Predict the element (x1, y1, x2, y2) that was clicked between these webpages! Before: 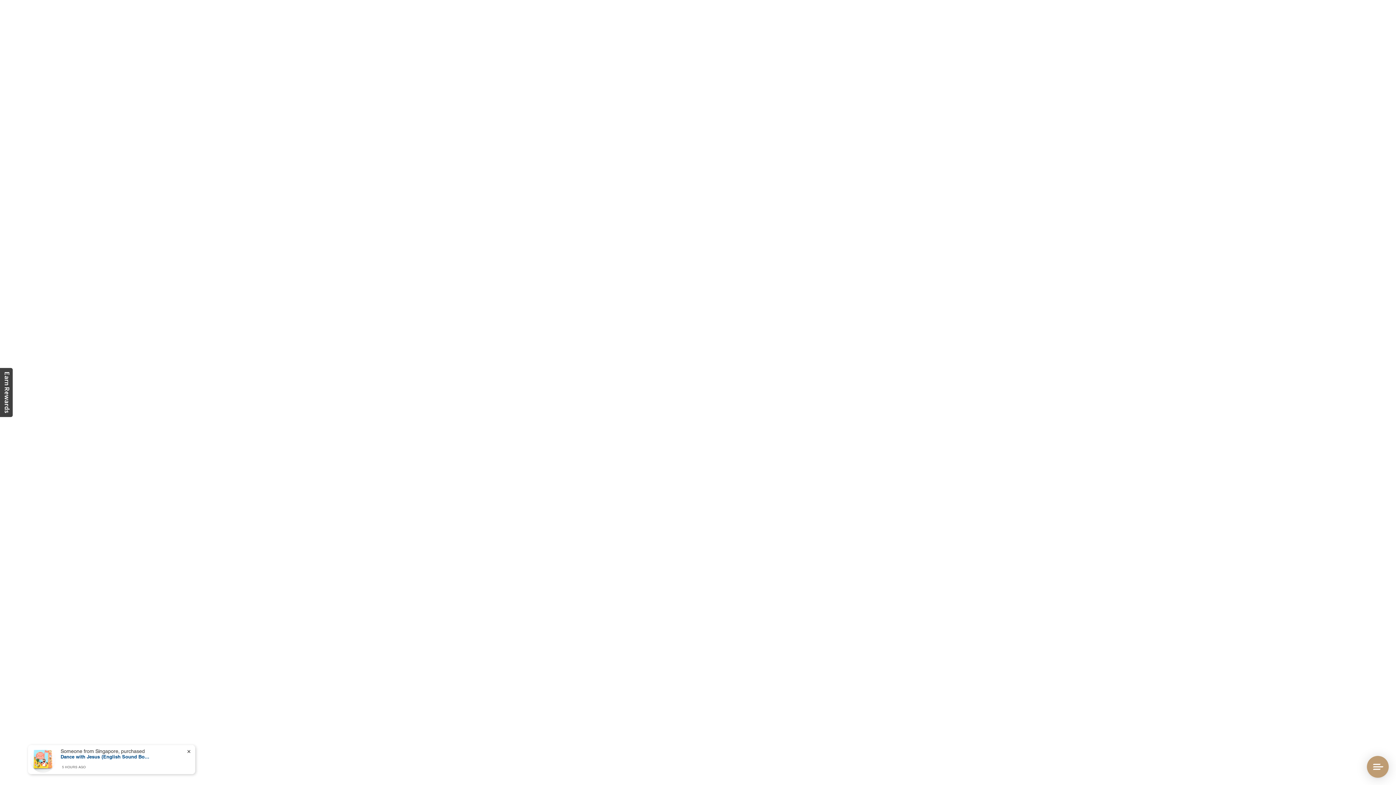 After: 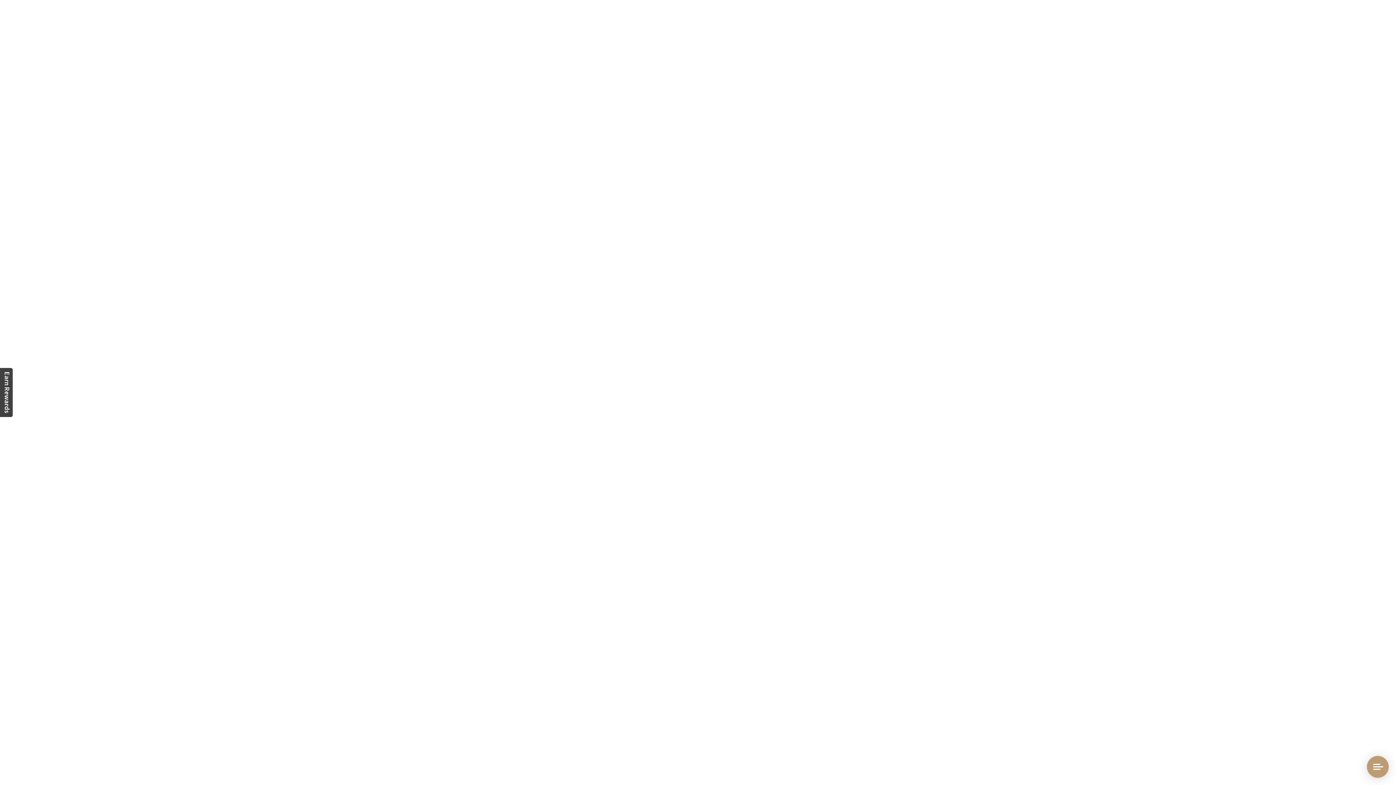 Action: label: COLLECTIONS + bbox: (505, 84, 560, 106)